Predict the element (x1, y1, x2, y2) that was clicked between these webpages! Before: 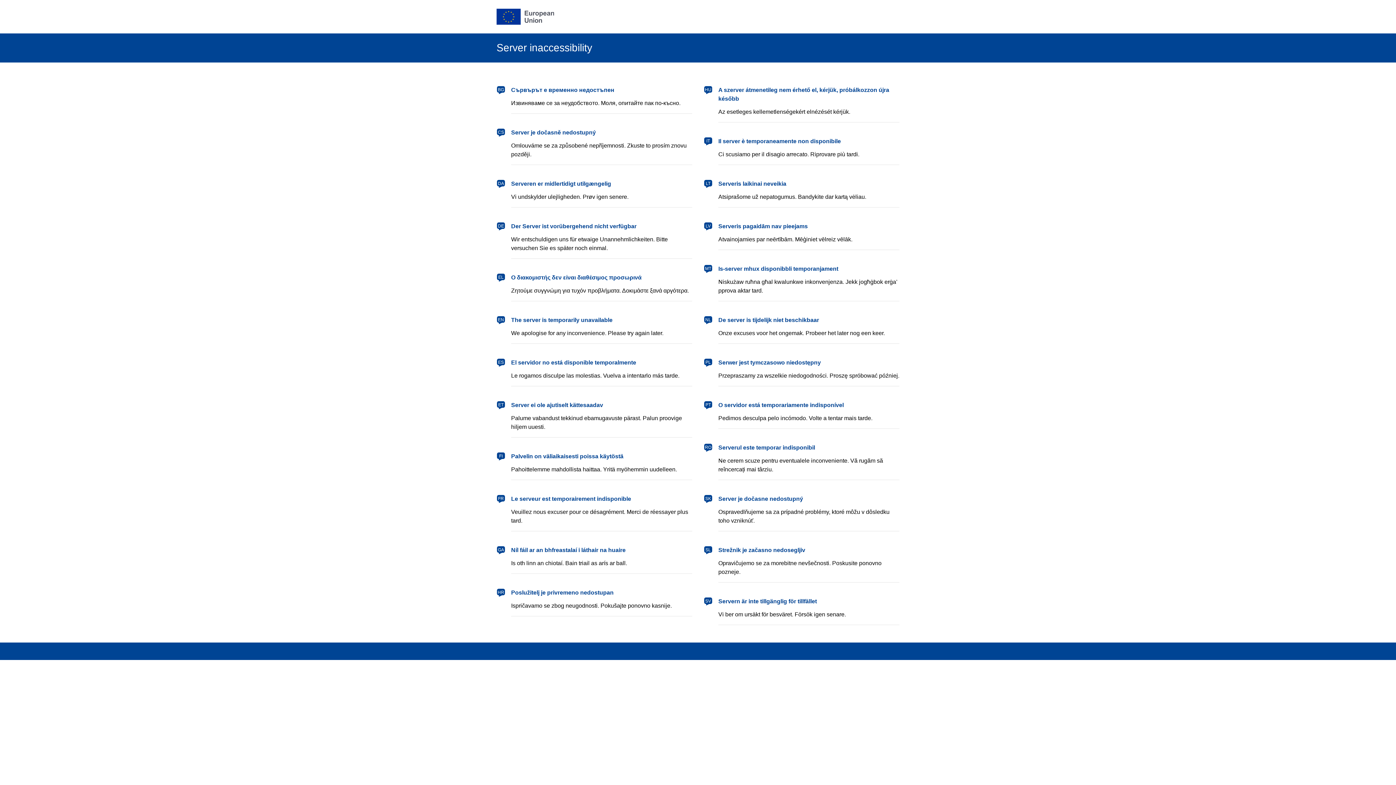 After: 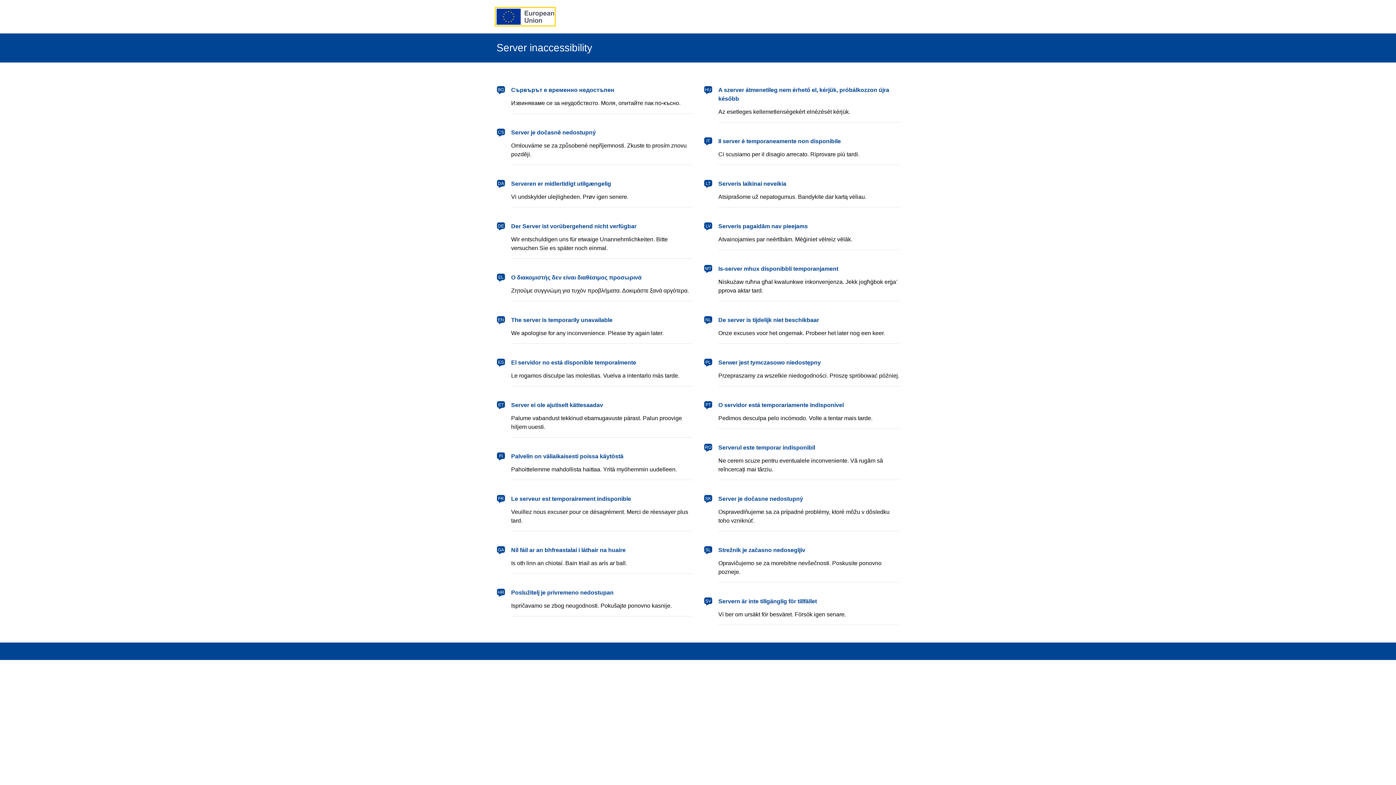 Action: label: European Union bbox: (496, 8, 554, 24)